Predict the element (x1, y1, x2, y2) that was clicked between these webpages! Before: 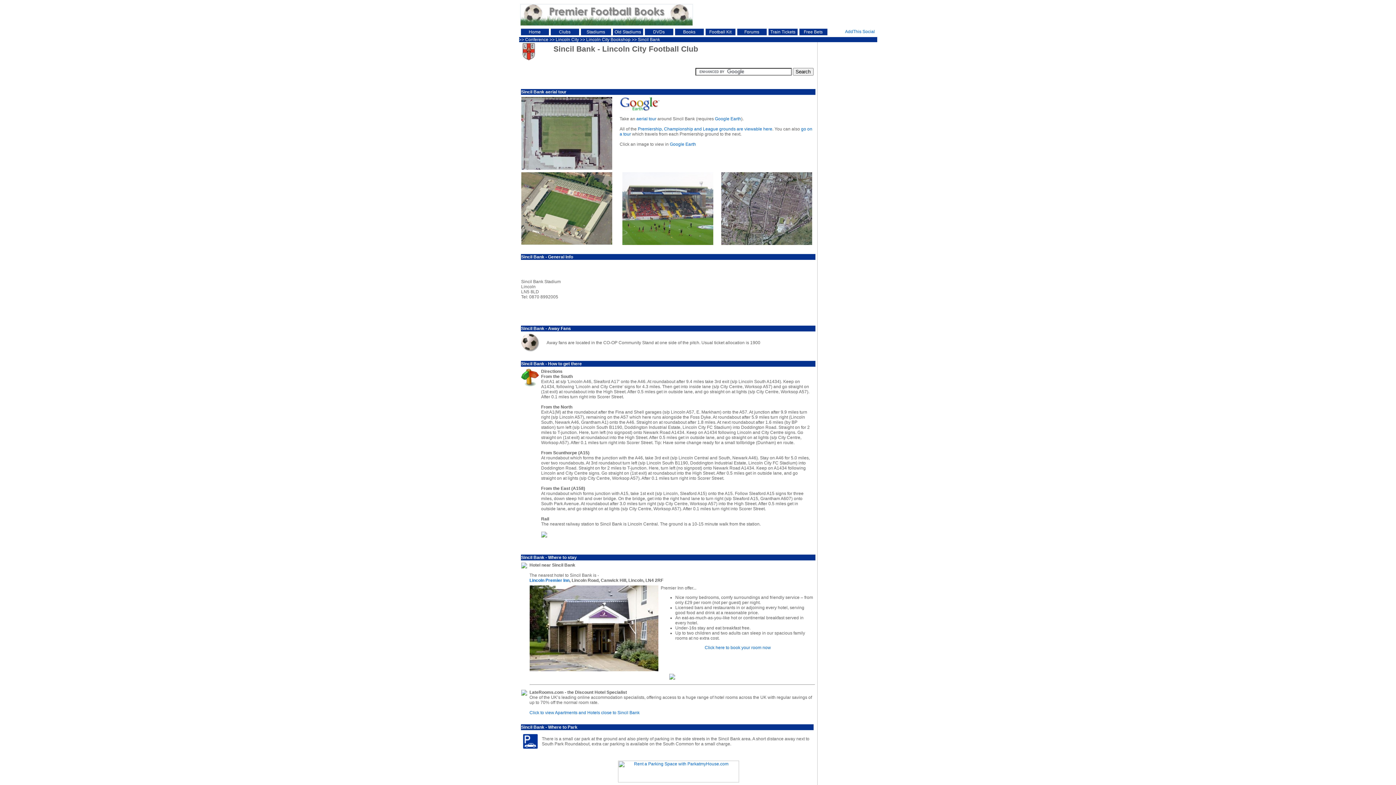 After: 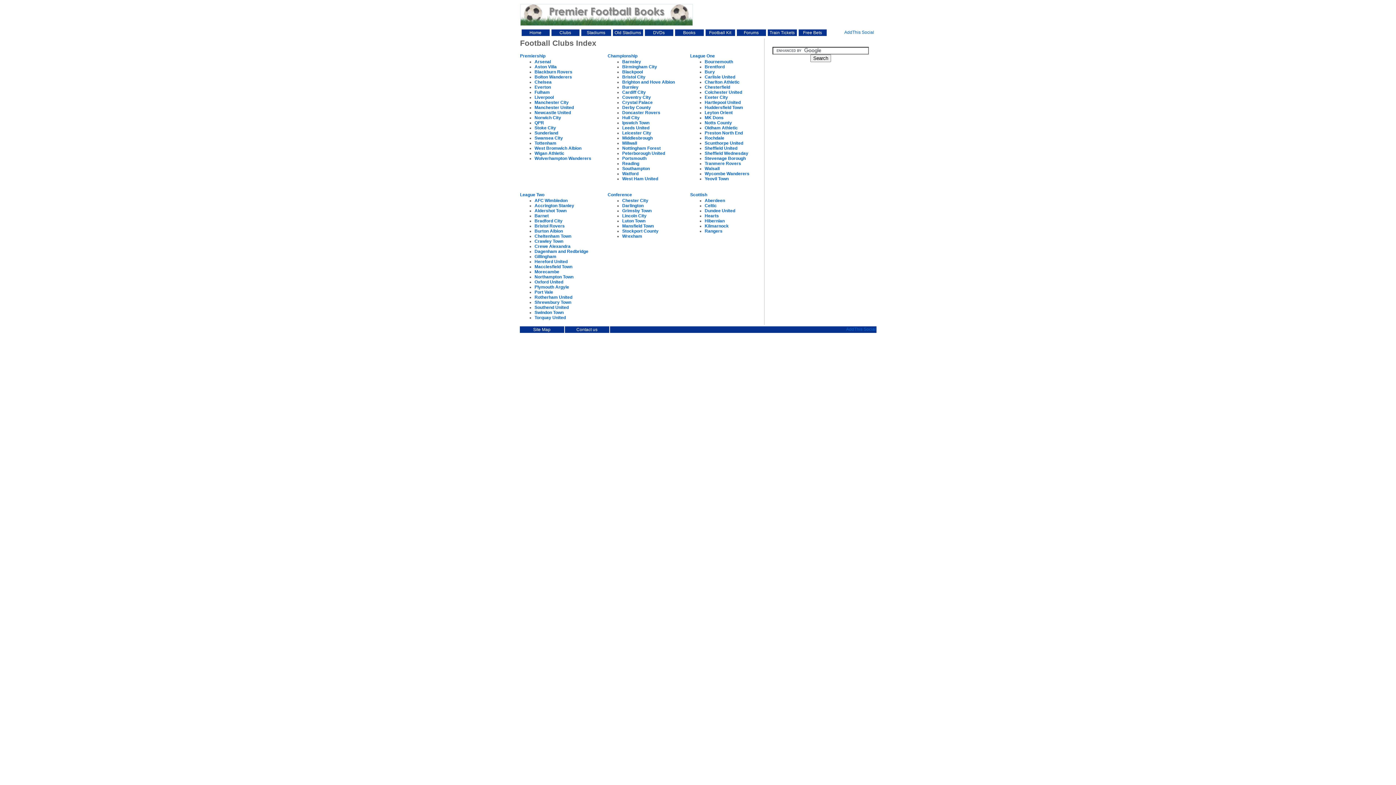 Action: bbox: (559, 29, 570, 34) label: Clubs